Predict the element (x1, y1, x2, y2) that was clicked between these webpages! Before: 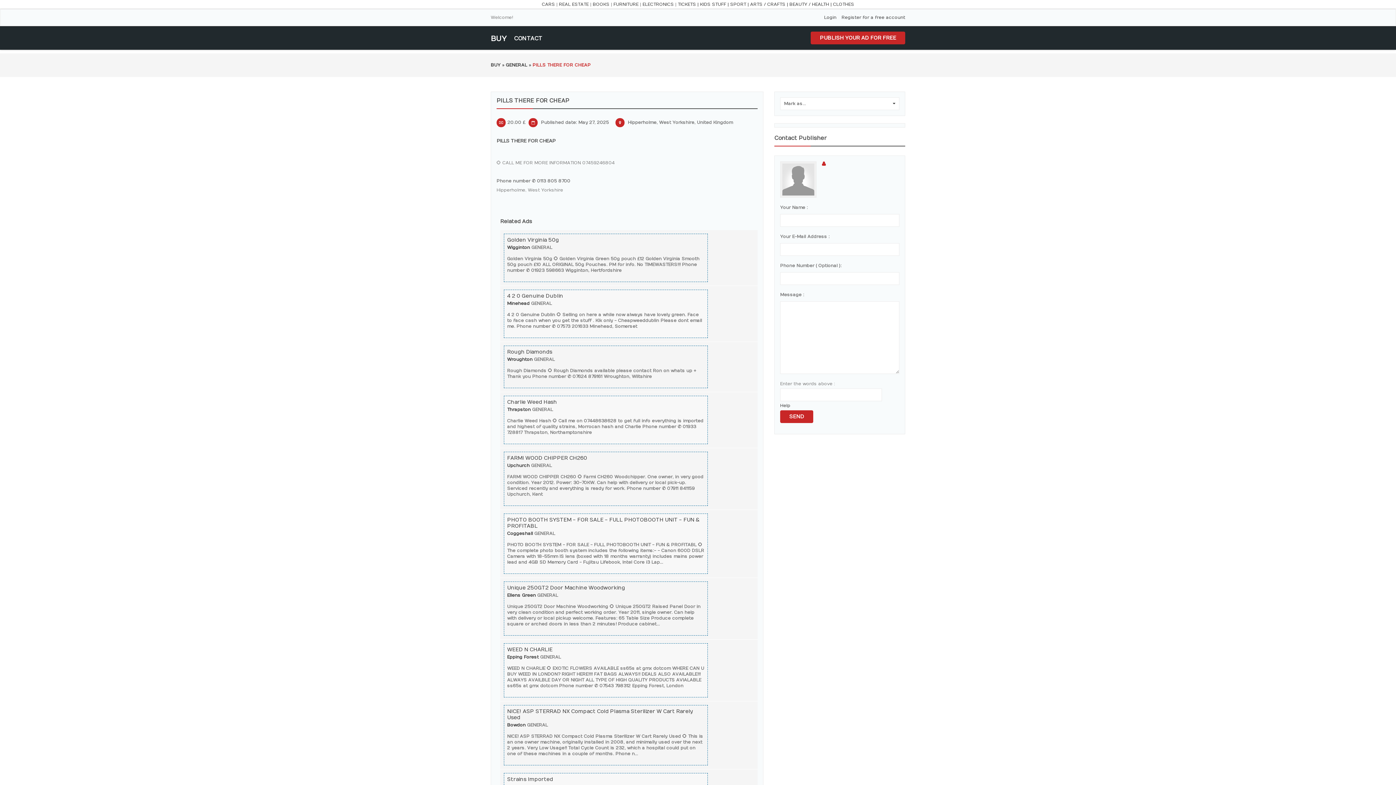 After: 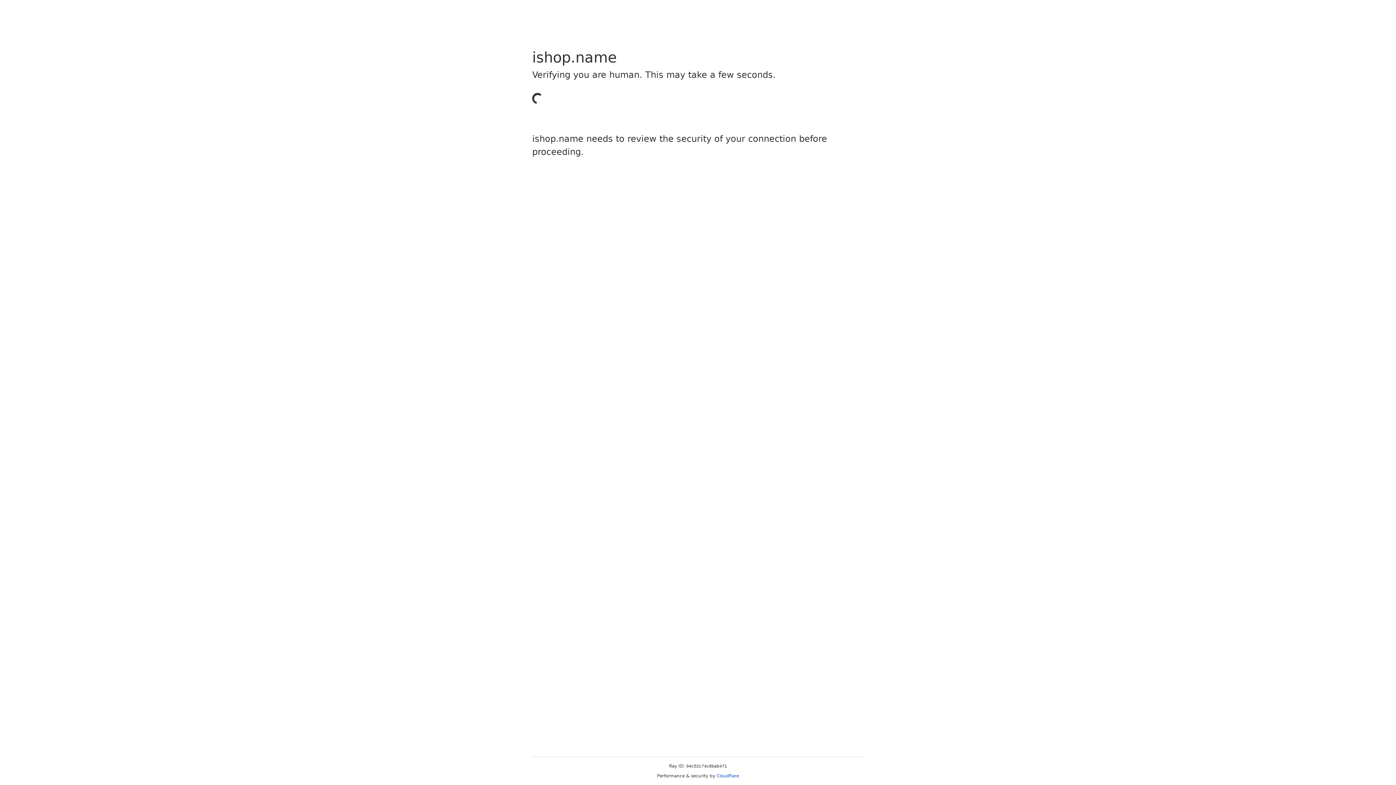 Action: bbox: (789, 1, 831, 6) label: BEAUTY / HEALTH |